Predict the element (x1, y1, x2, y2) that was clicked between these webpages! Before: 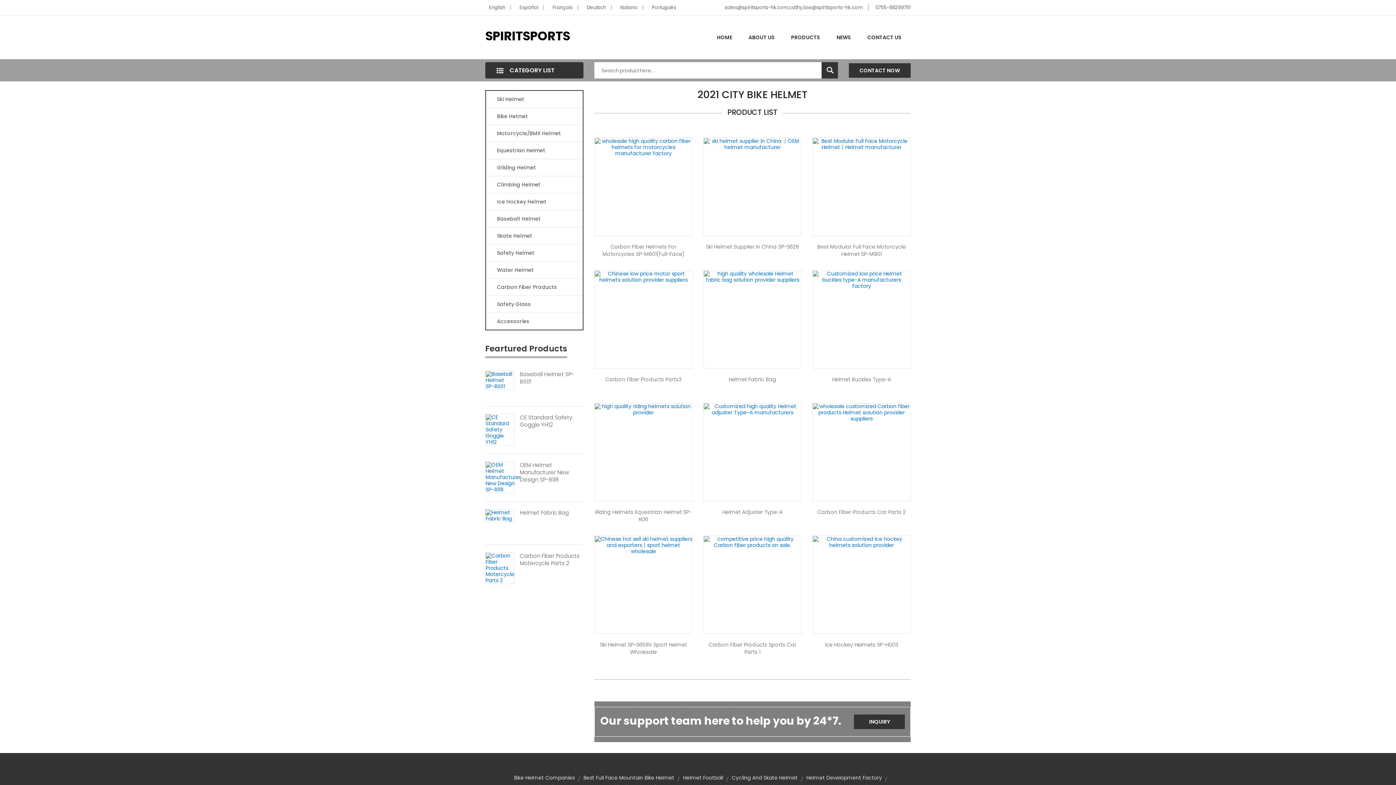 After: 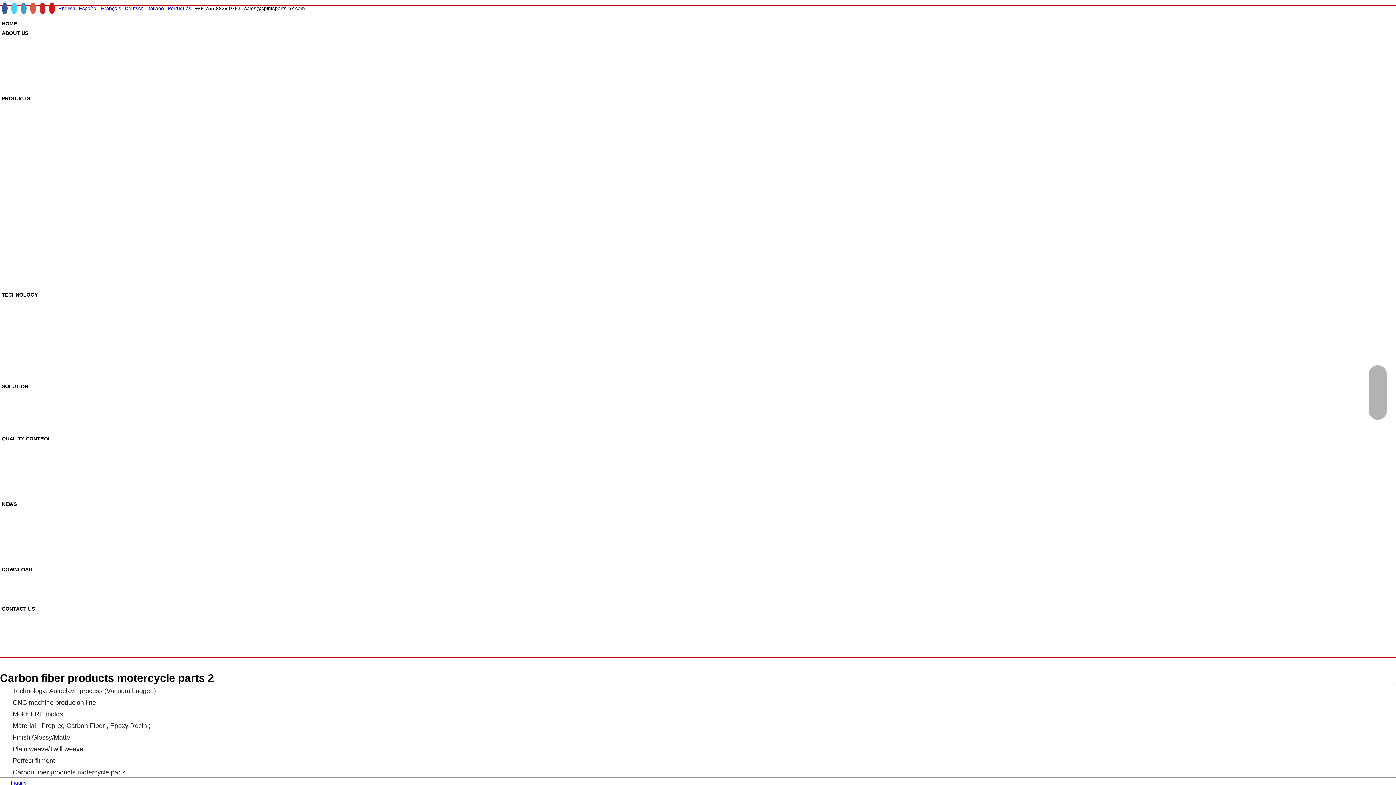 Action: bbox: (485, 564, 514, 571)